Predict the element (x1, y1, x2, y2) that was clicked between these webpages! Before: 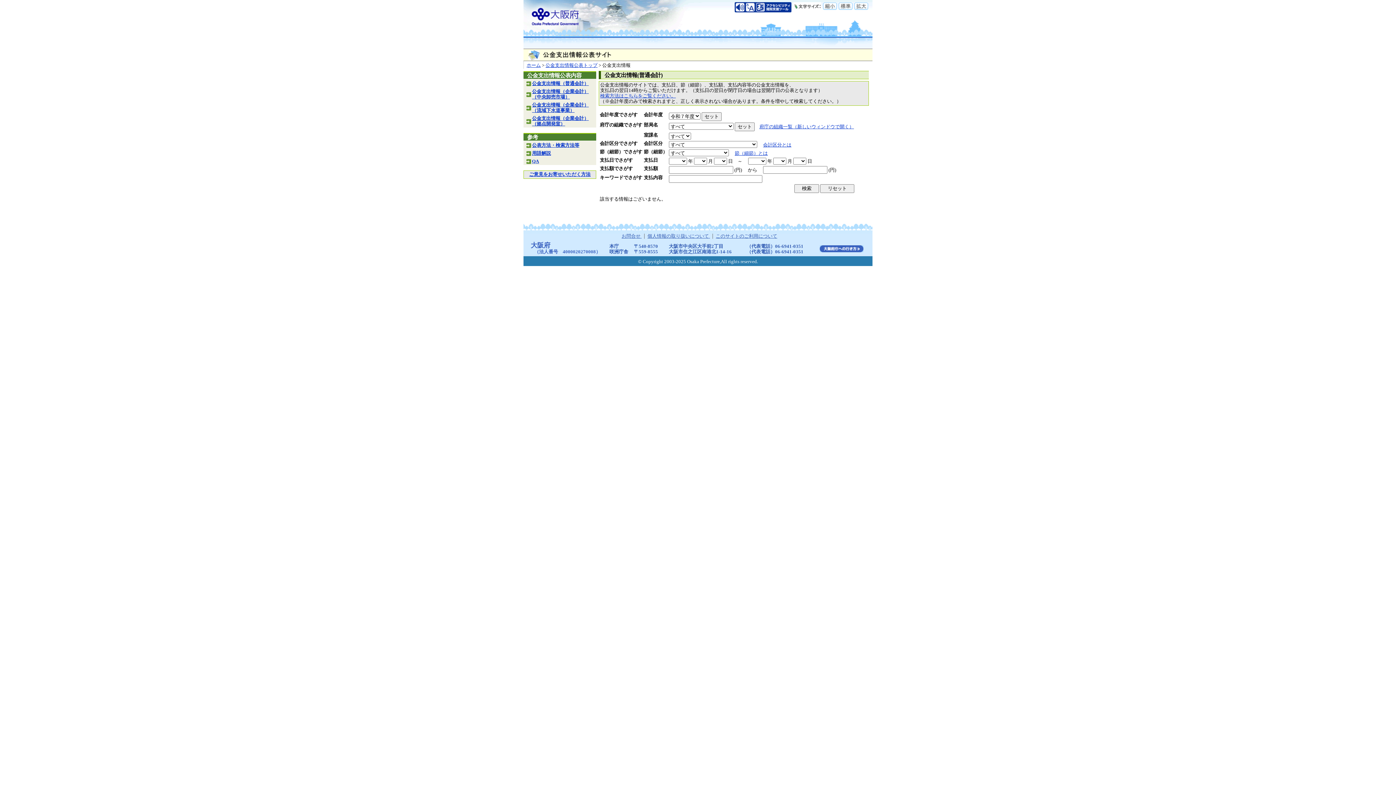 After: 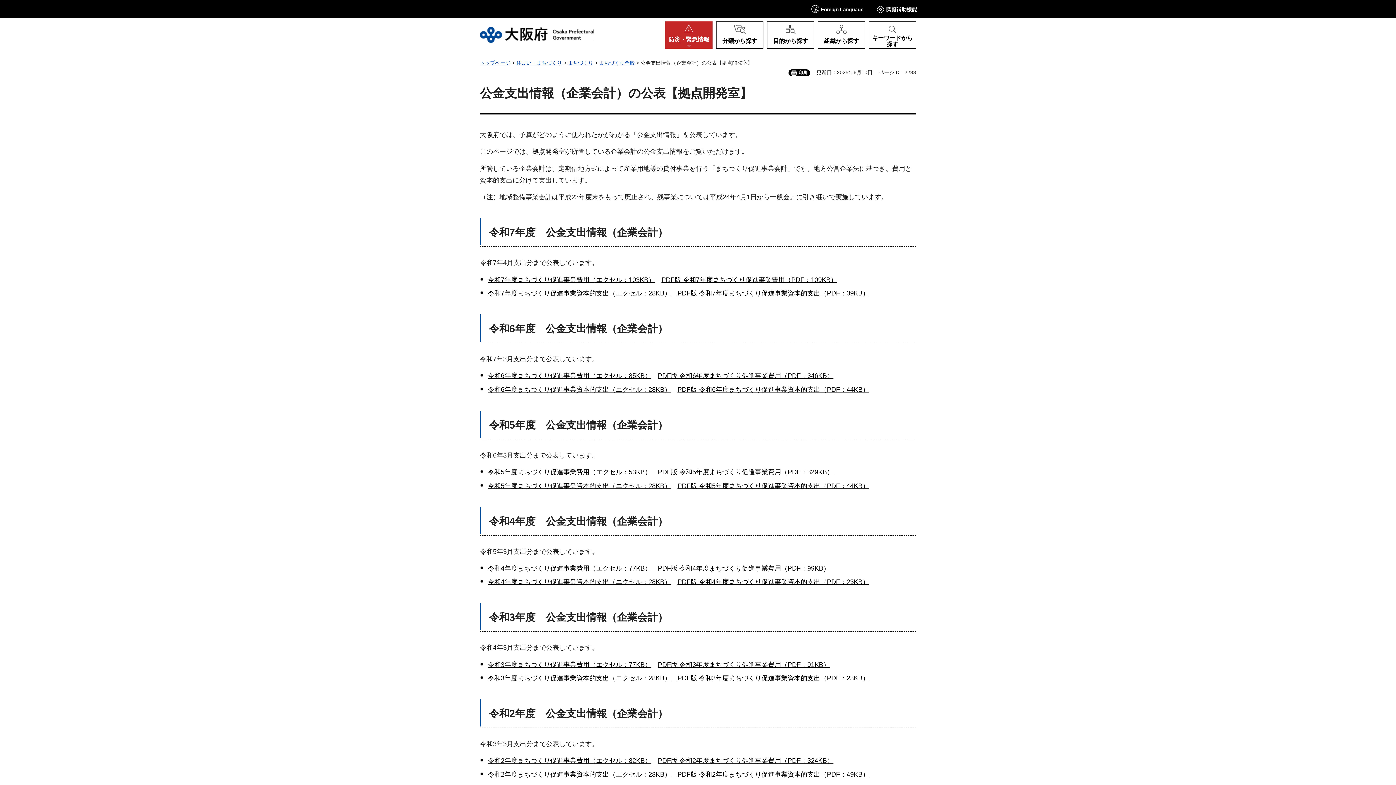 Action: bbox: (532, 115, 588, 126) label: 公金支出情報（企業会計）
（拠点開発室）